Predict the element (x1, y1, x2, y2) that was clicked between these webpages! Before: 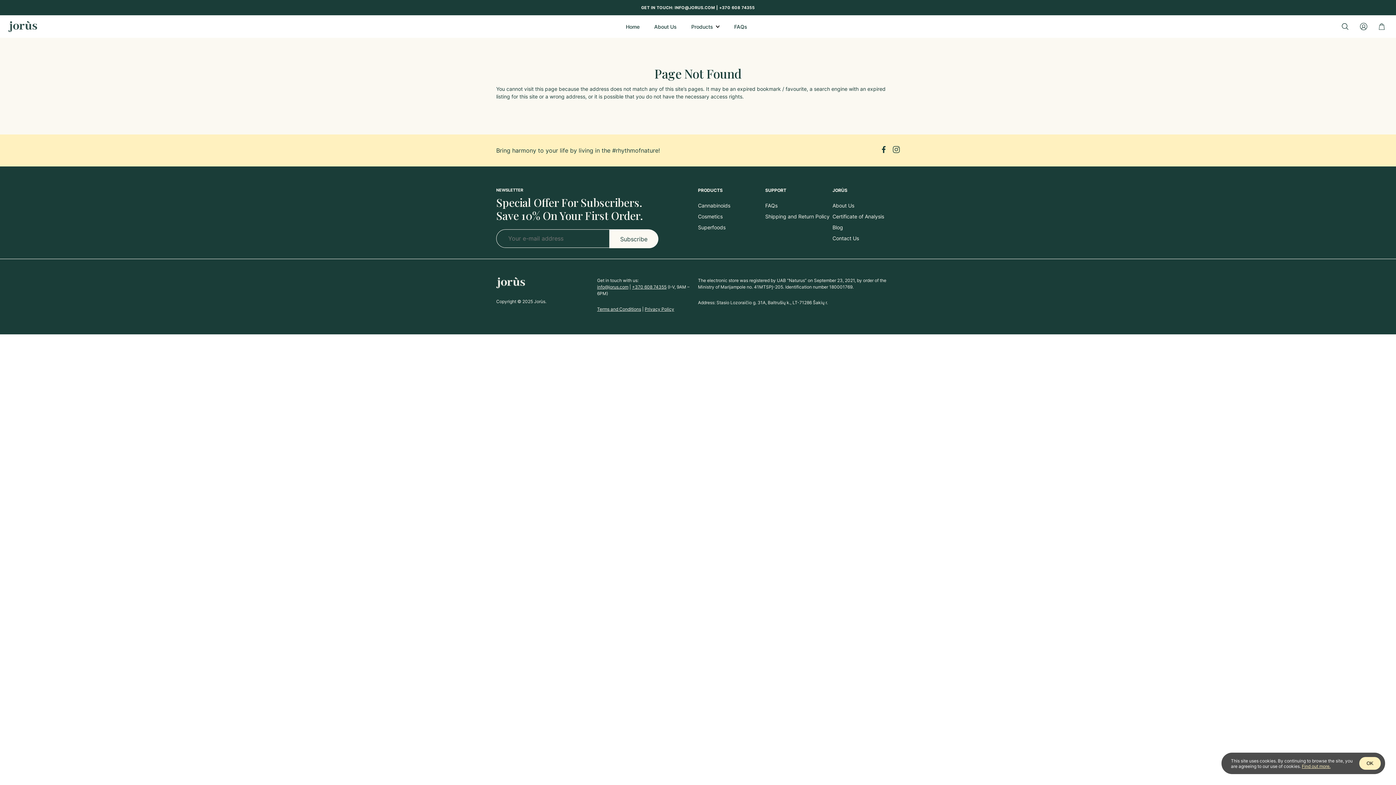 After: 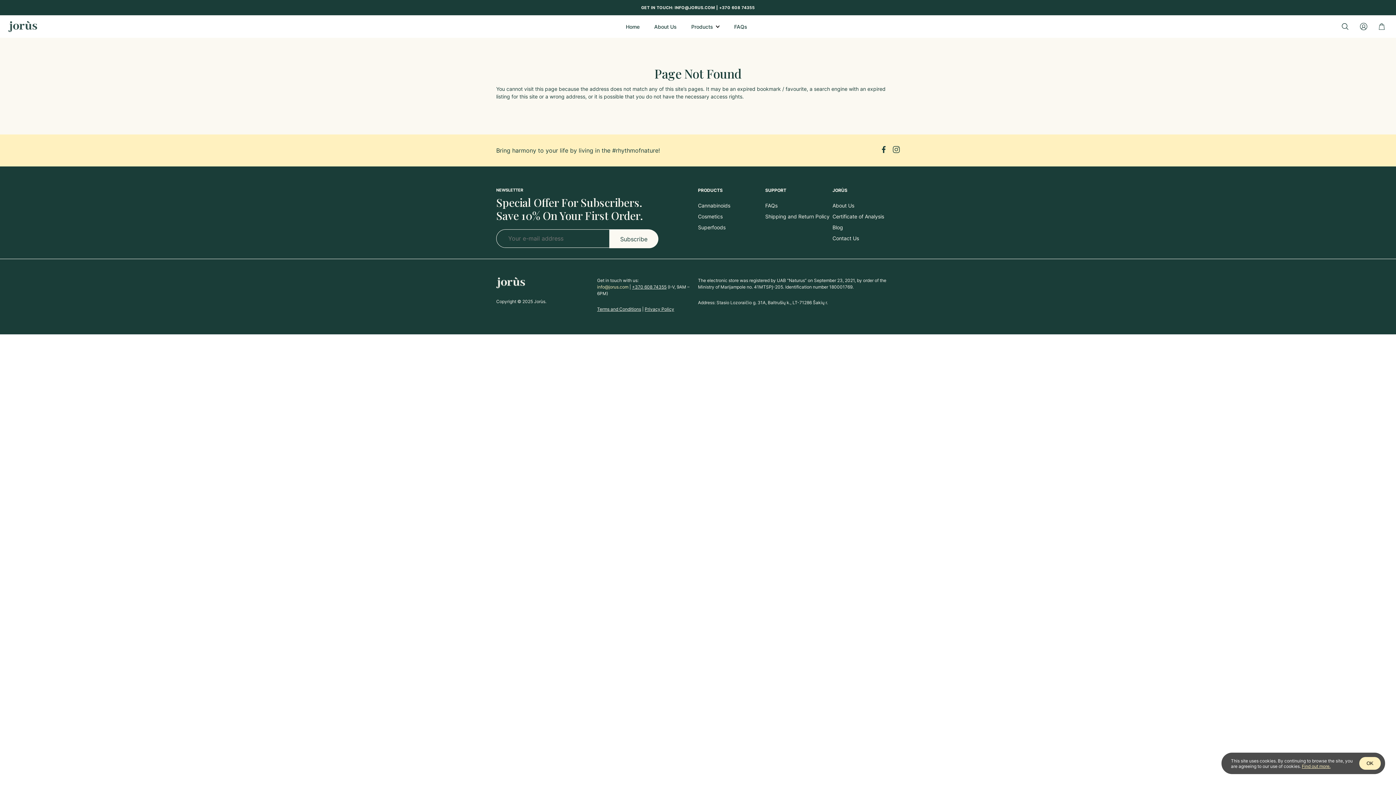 Action: bbox: (597, 284, 628, 289) label: info@jorus.com